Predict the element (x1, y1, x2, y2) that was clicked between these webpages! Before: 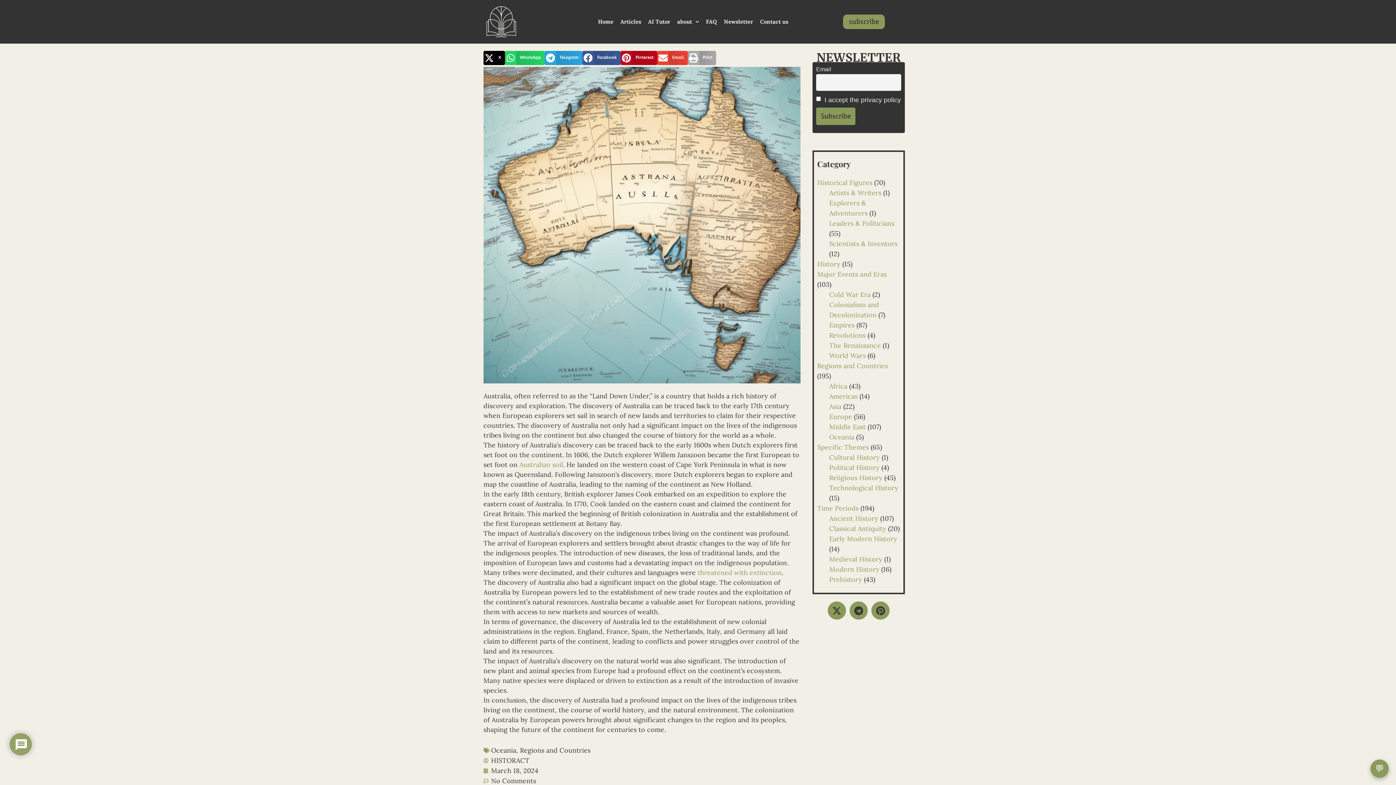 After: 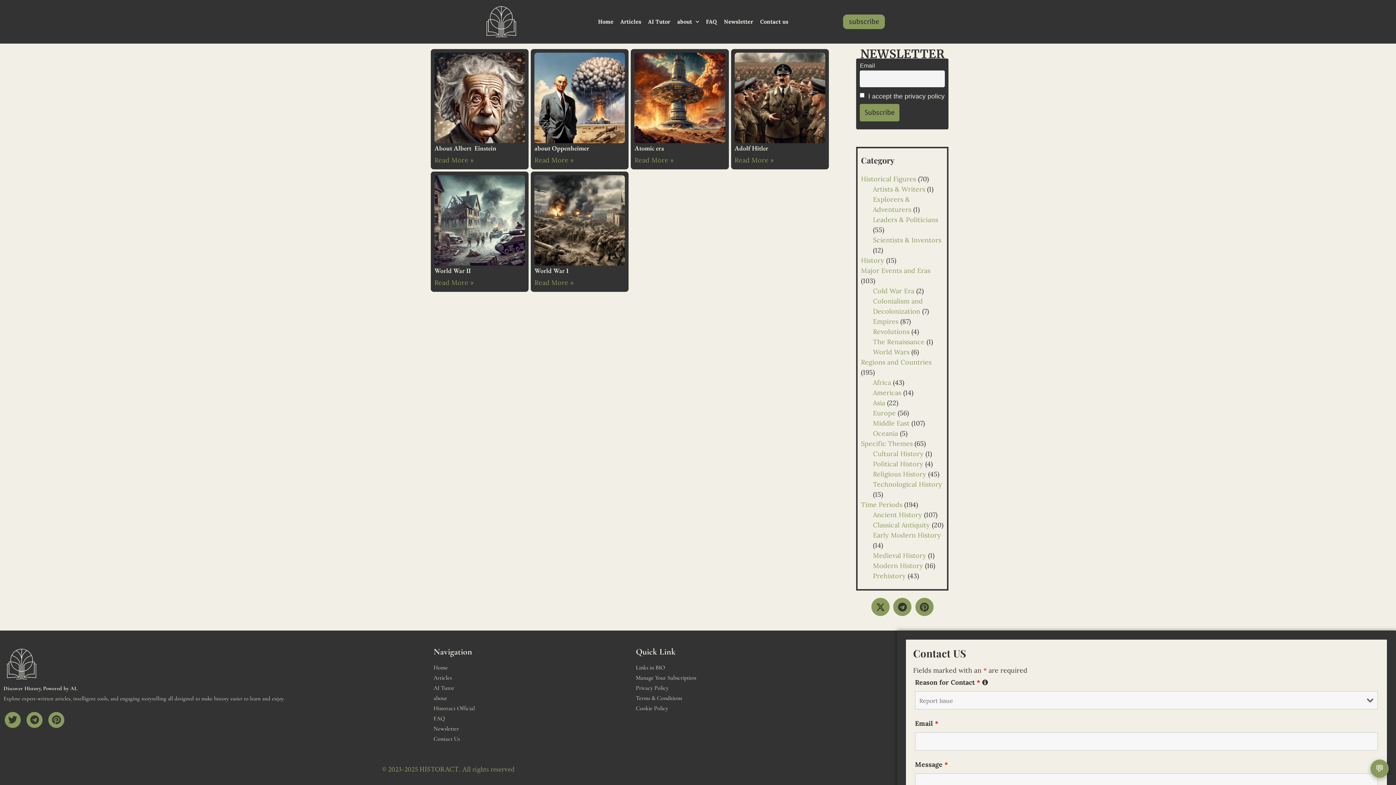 Action: bbox: (829, 351, 866, 360) label: World Wars